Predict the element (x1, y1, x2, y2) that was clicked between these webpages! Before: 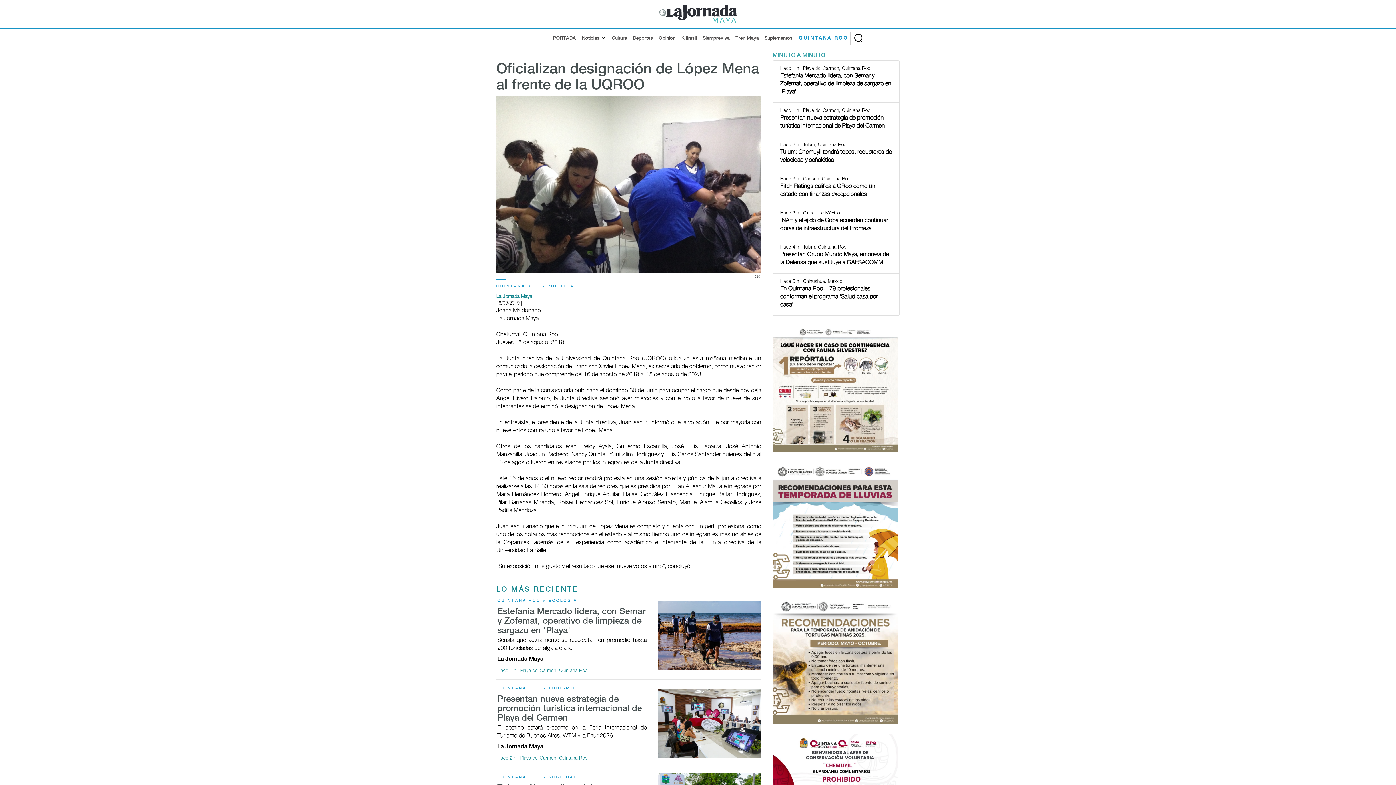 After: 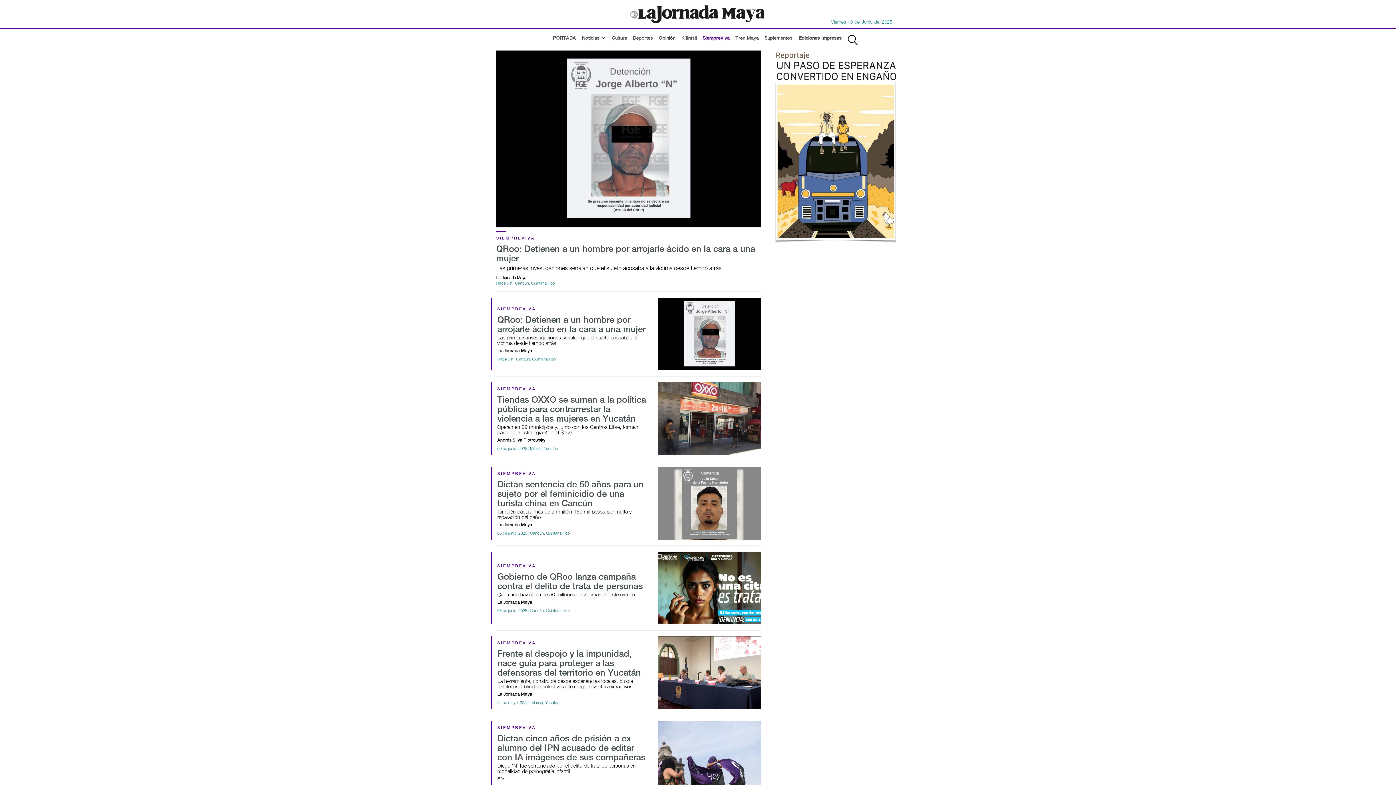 Action: bbox: (700, 32, 732, 44) label: SiempreViva